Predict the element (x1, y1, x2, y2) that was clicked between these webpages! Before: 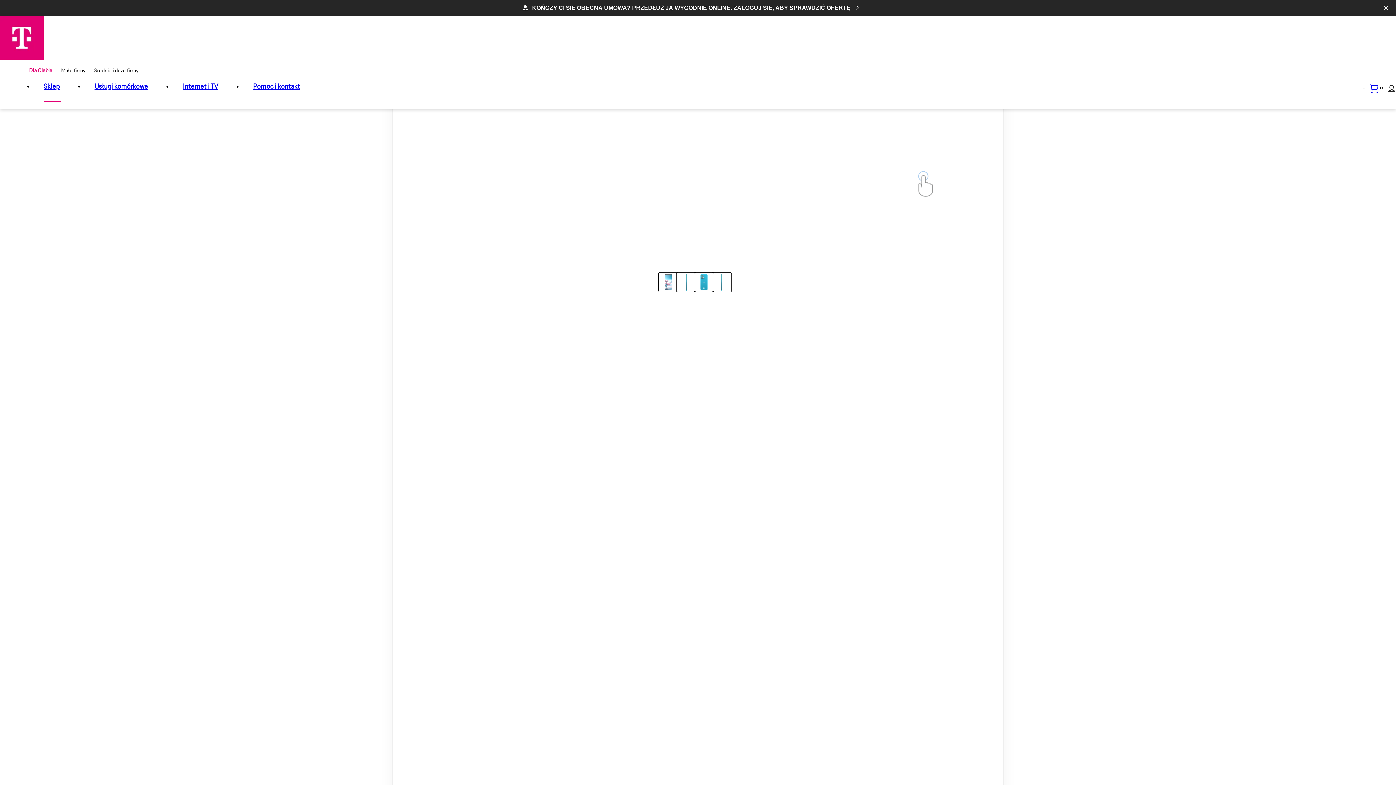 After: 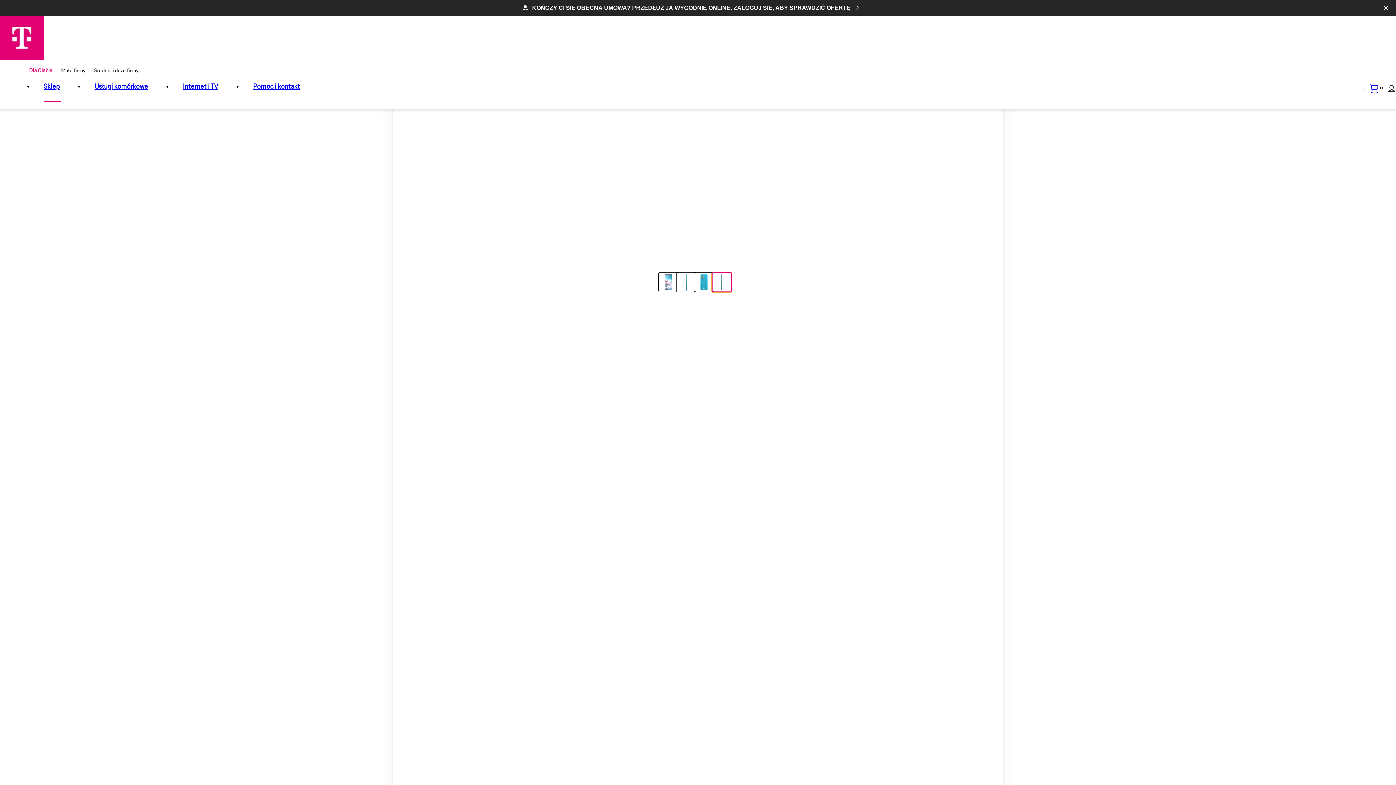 Action: label: View from right bbox: (712, 272, 732, 292)